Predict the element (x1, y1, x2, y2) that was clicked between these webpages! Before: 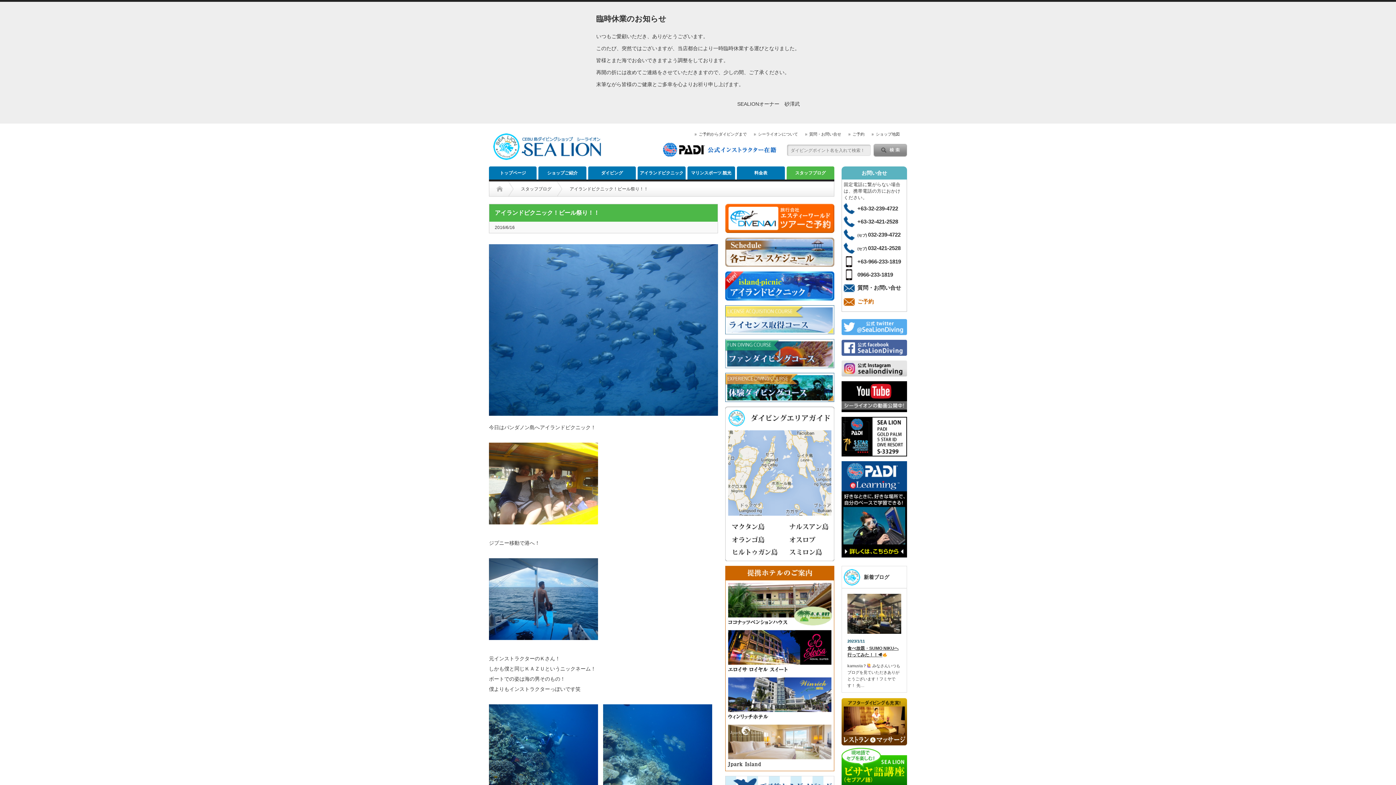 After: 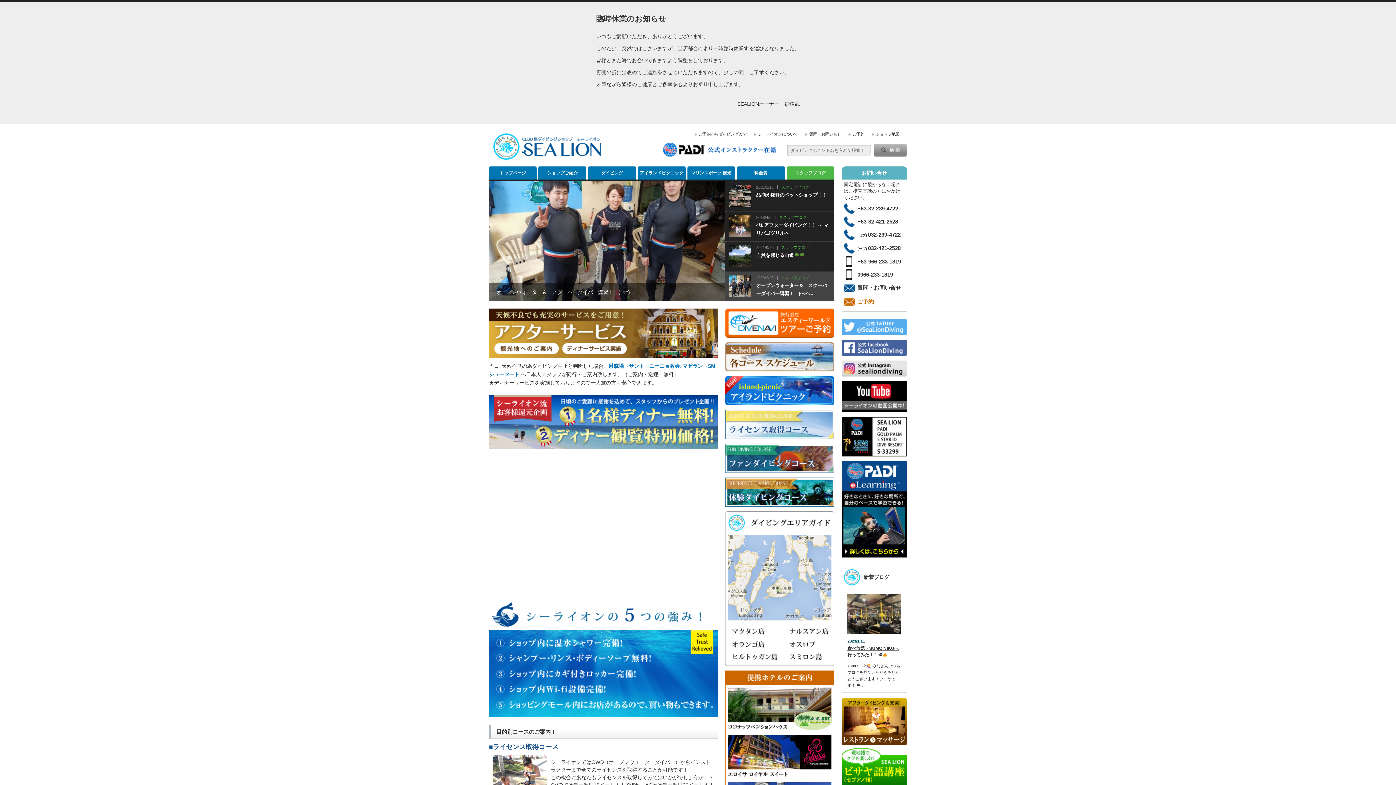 Action: label: トップページ bbox: (489, 166, 536, 179)